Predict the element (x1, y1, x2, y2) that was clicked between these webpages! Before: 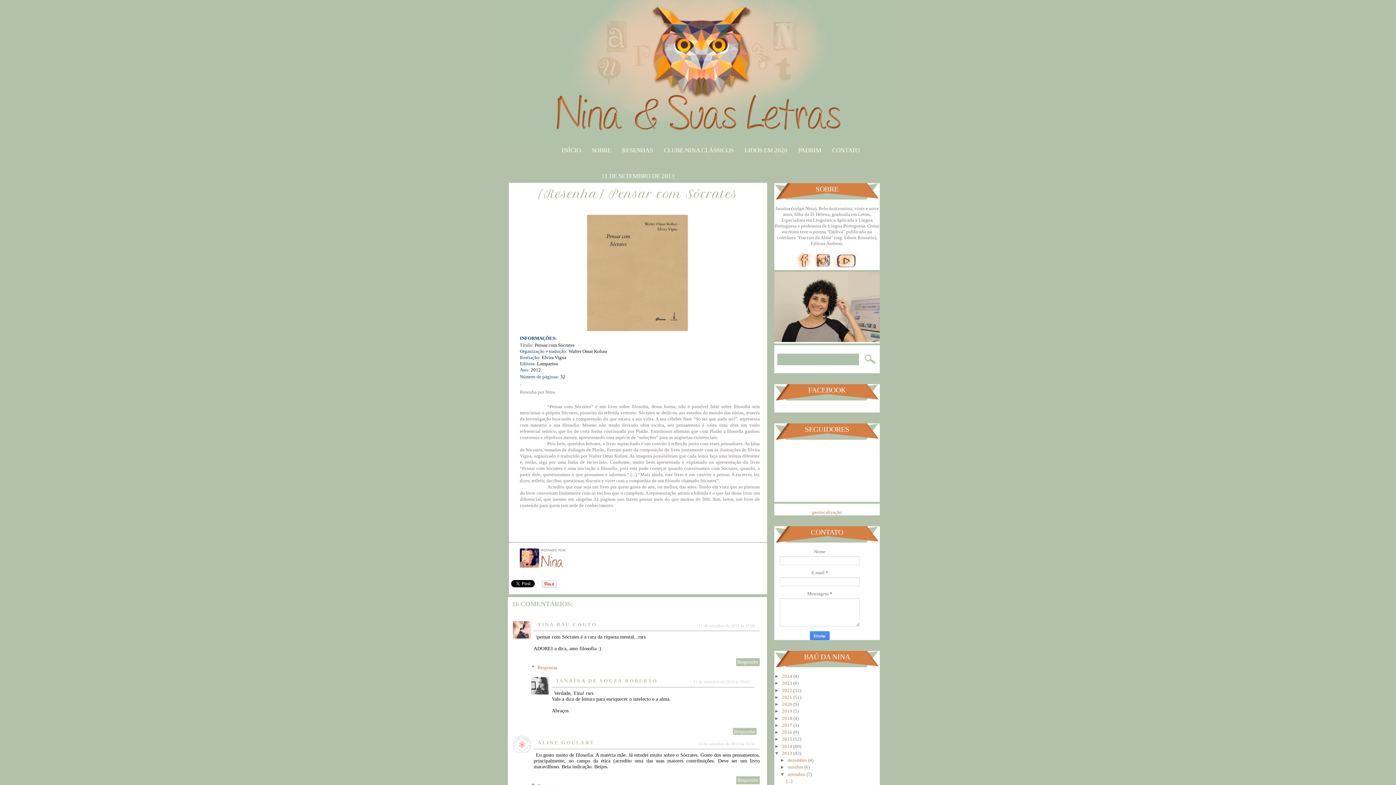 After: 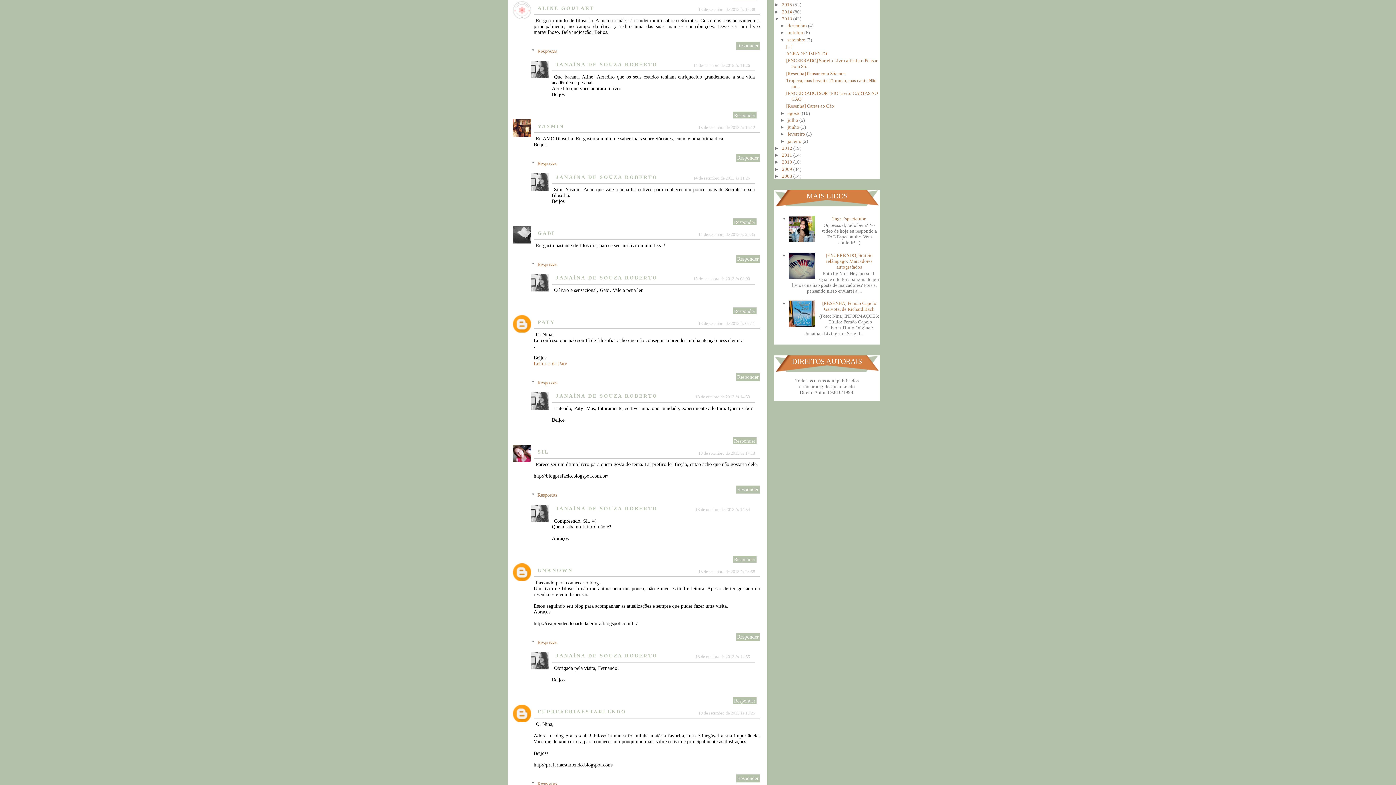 Action: label: 13 de setembro de 2013 às 15:38 bbox: (696, 739, 757, 749)